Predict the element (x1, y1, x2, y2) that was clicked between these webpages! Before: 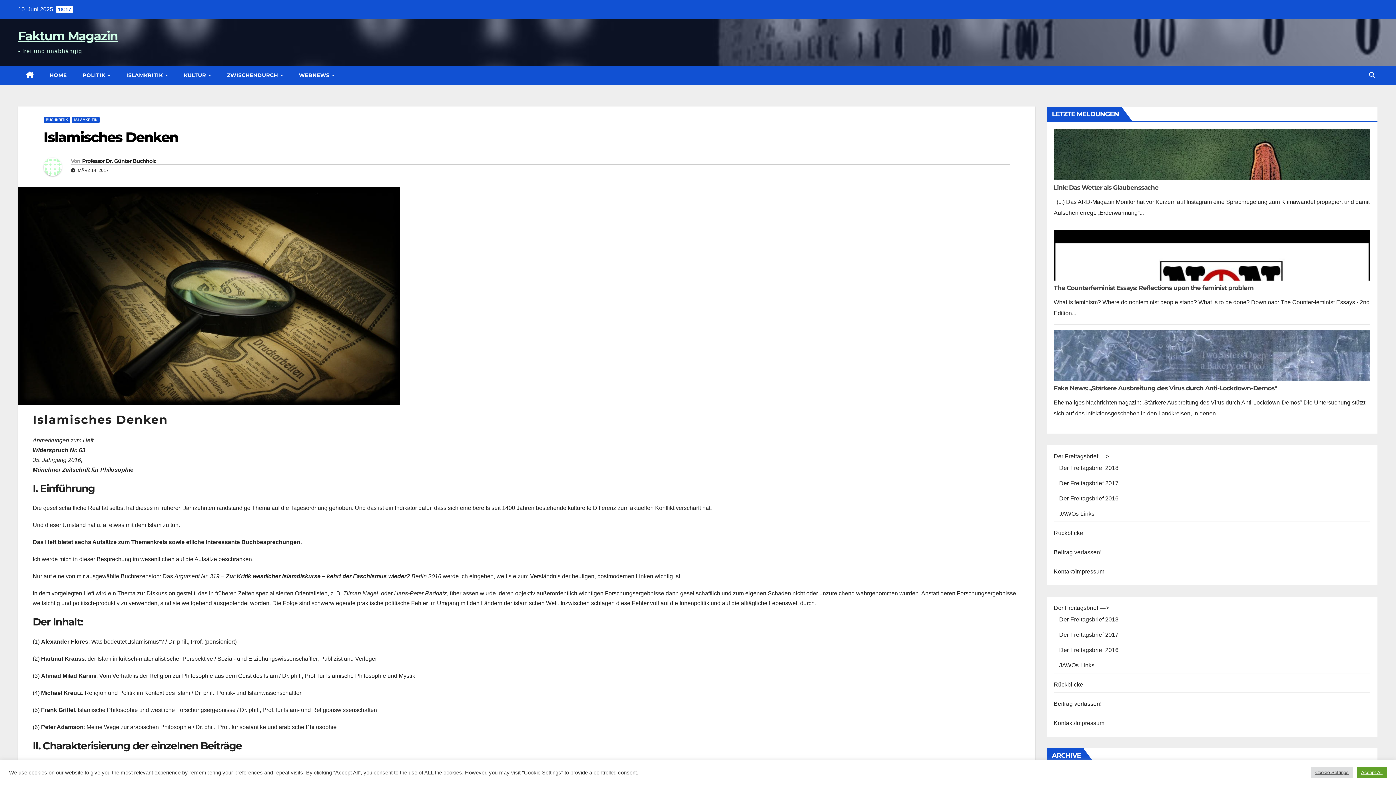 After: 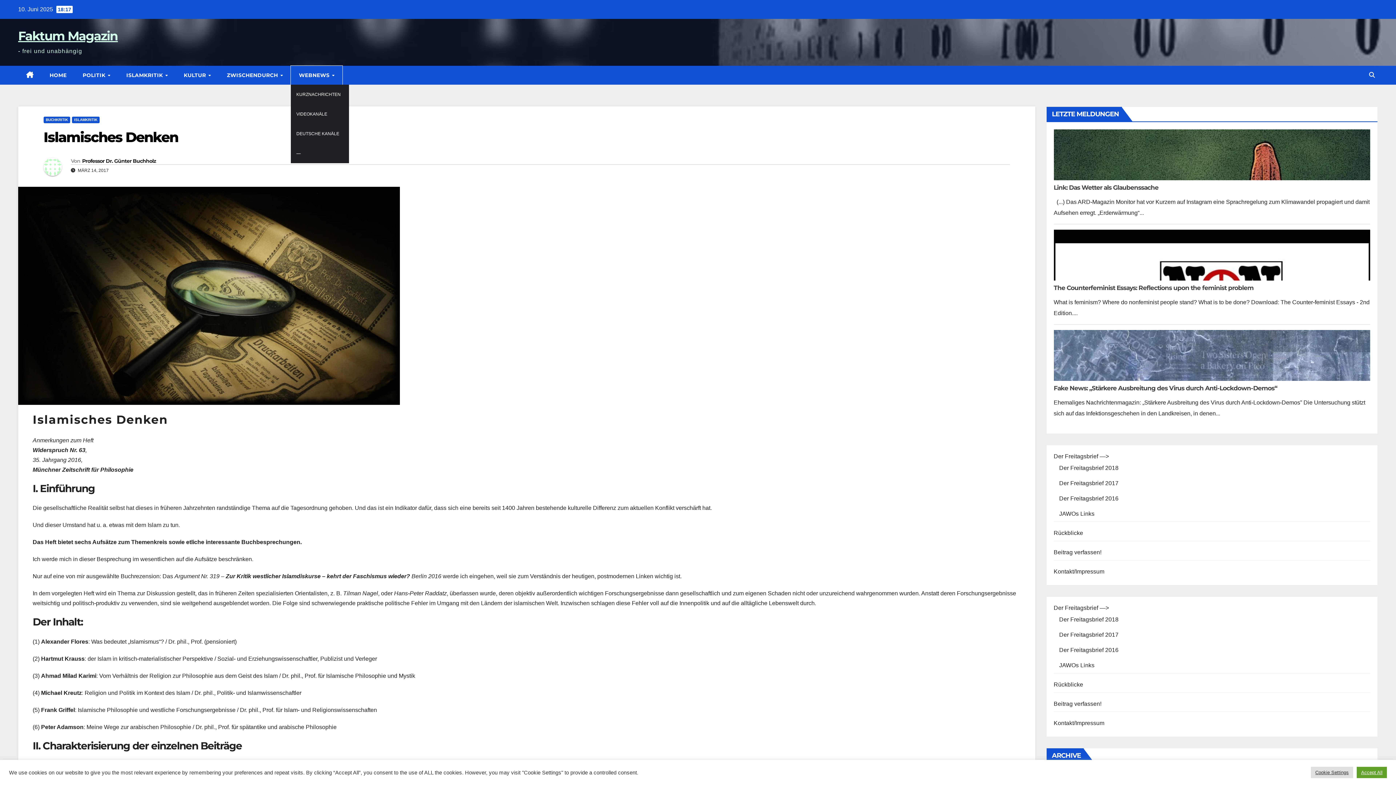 Action: bbox: (290, 65, 342, 84) label: WEBNEWS 